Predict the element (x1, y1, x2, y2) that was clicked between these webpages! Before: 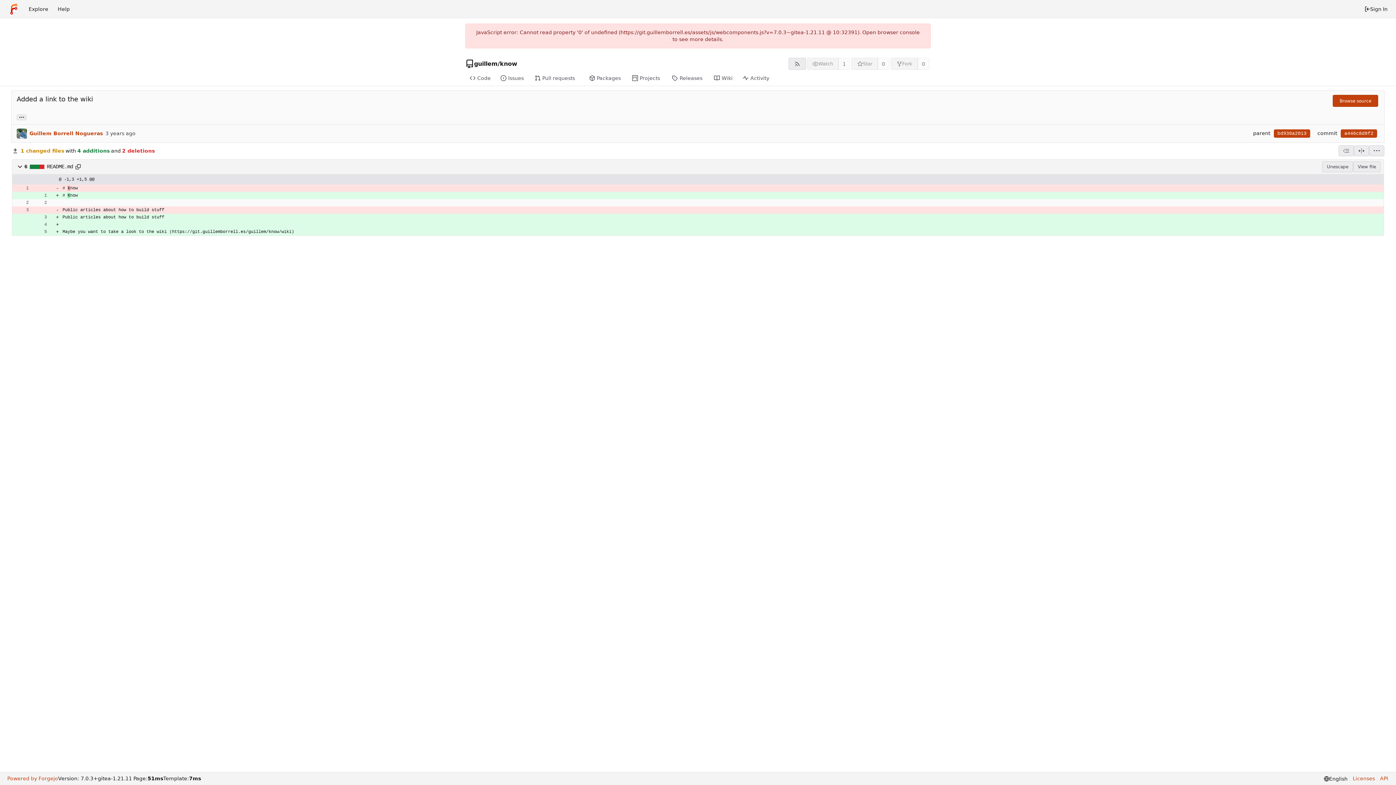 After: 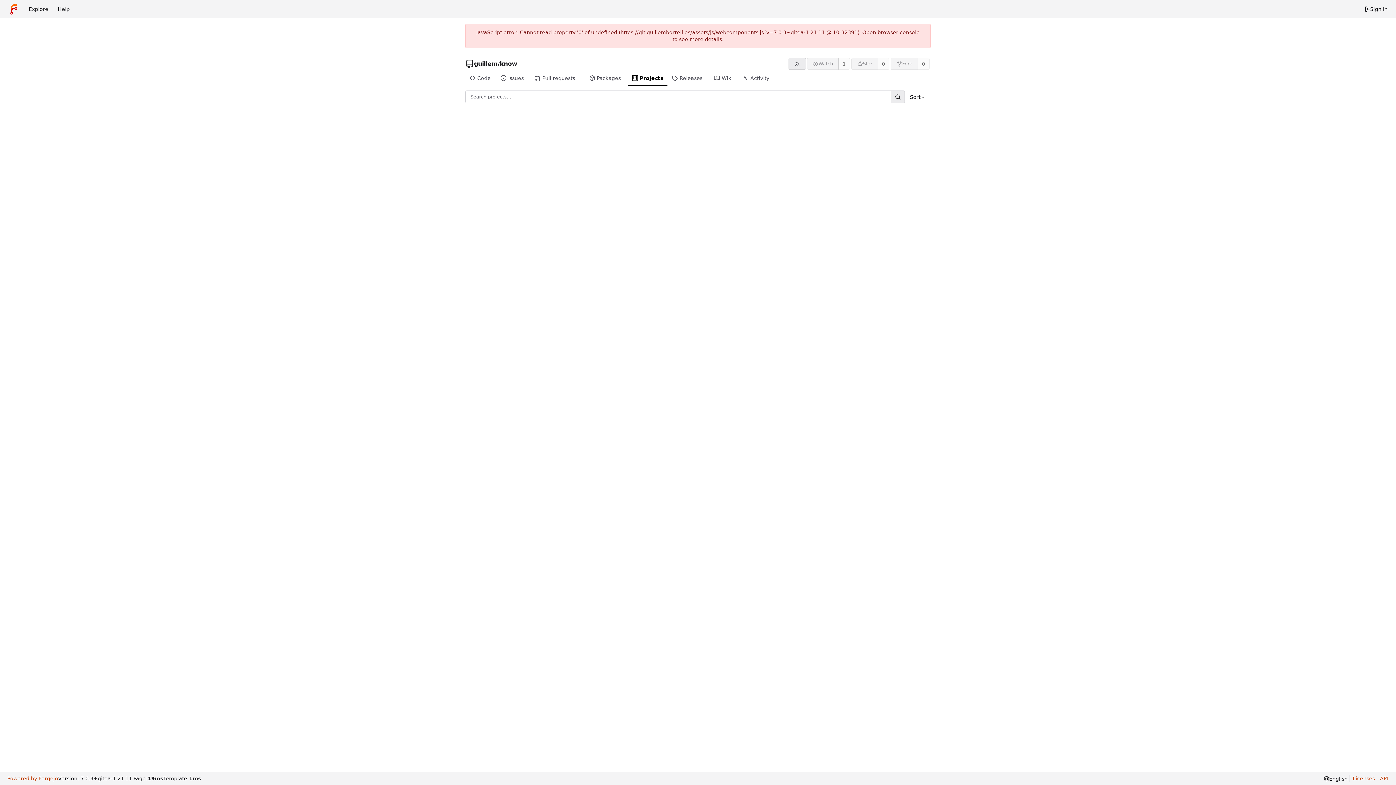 Action: label: Projects bbox: (627, 71, 667, 85)